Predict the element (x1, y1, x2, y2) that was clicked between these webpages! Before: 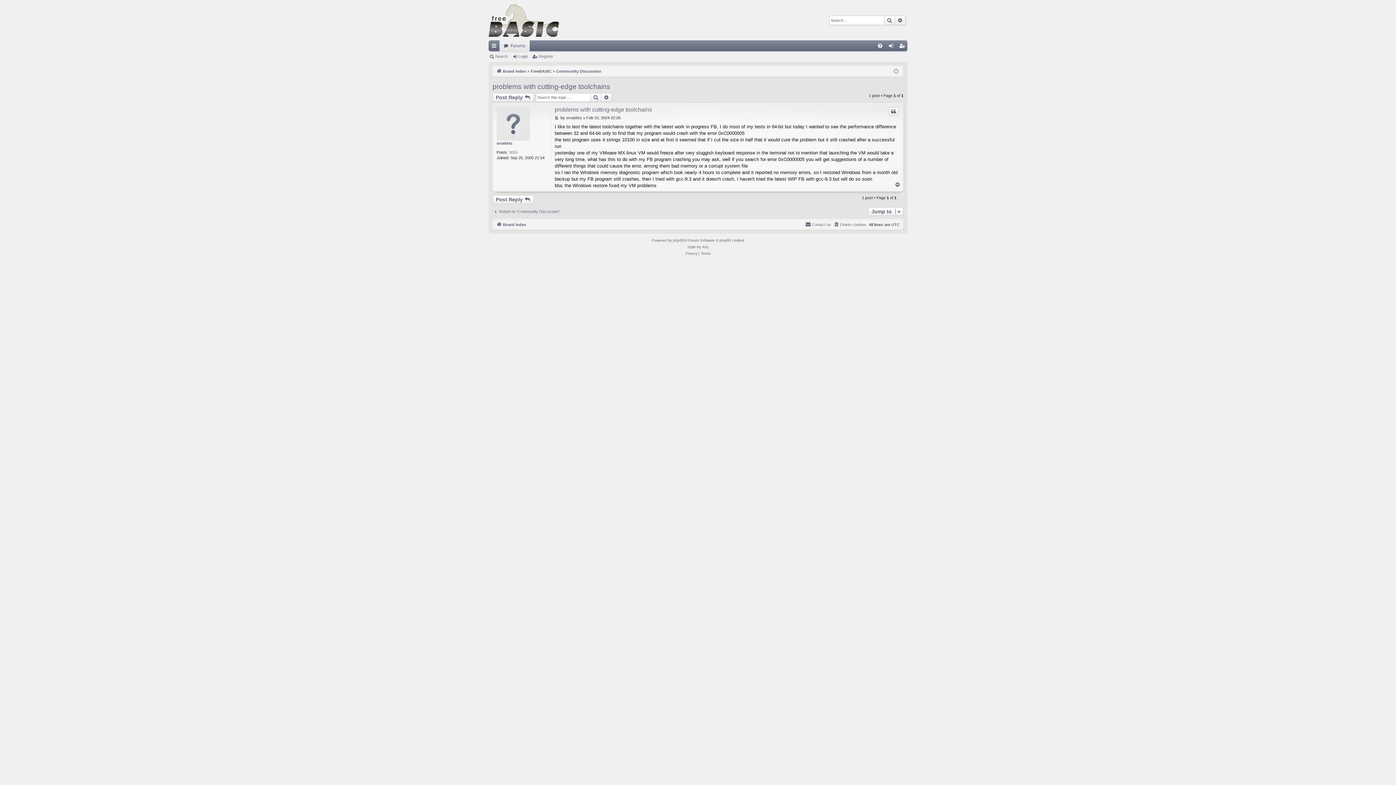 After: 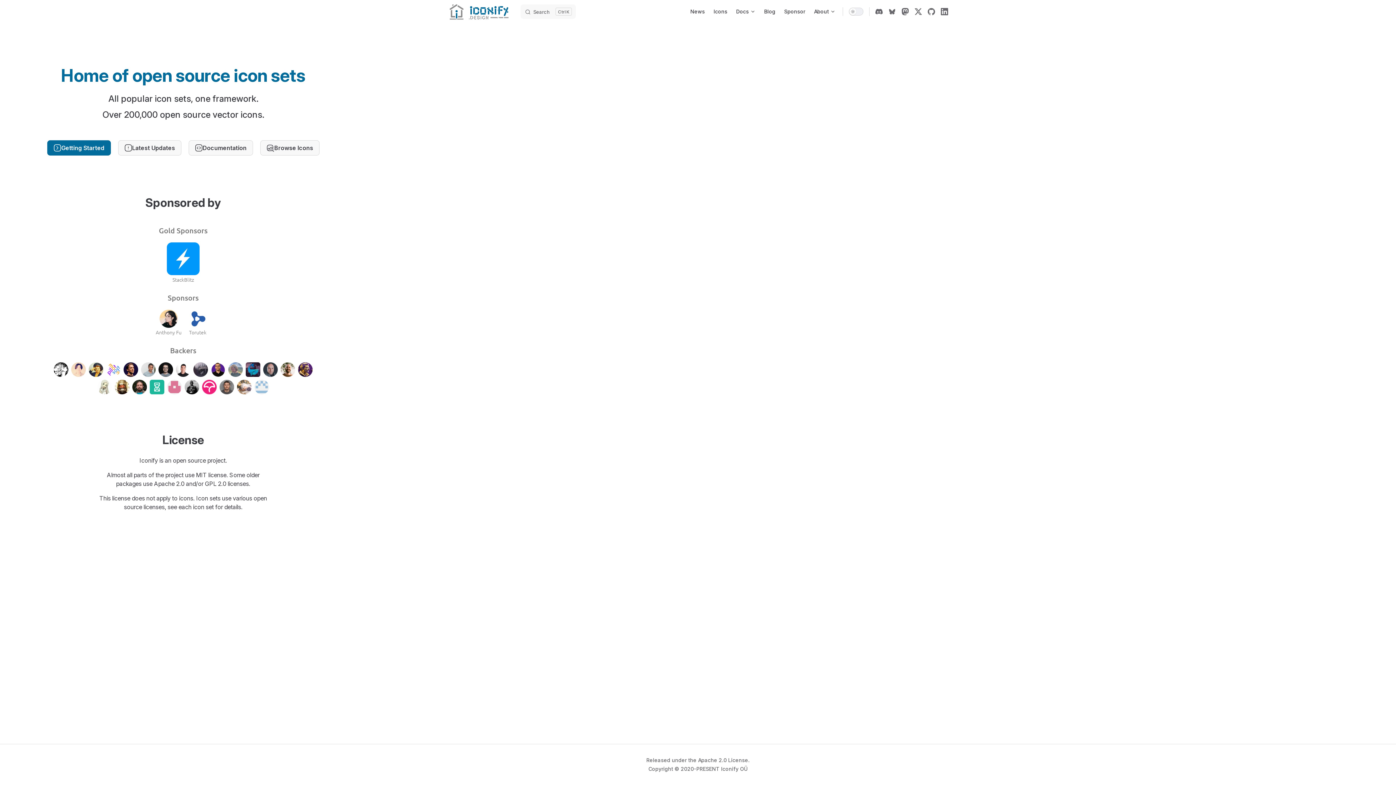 Action: label: Arty bbox: (702, 244, 708, 250)